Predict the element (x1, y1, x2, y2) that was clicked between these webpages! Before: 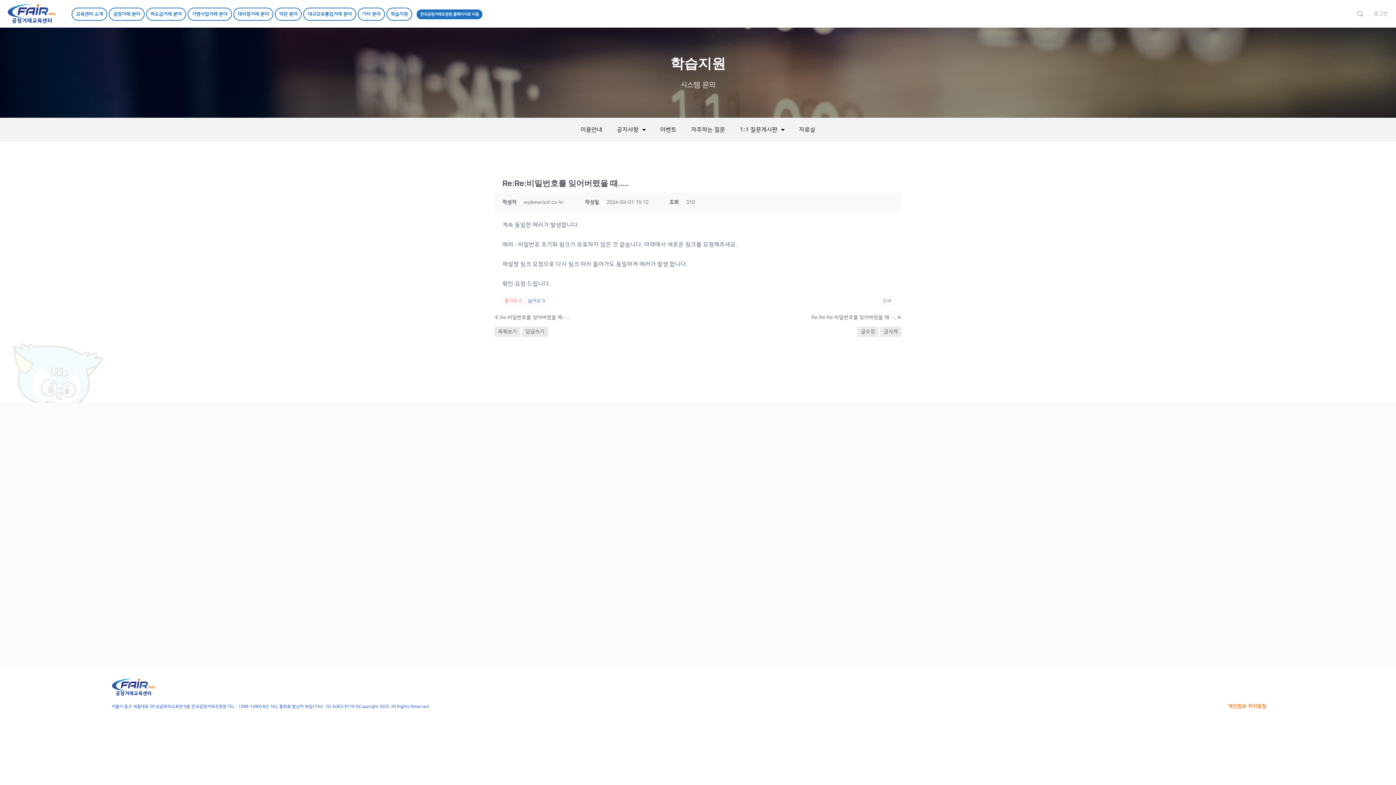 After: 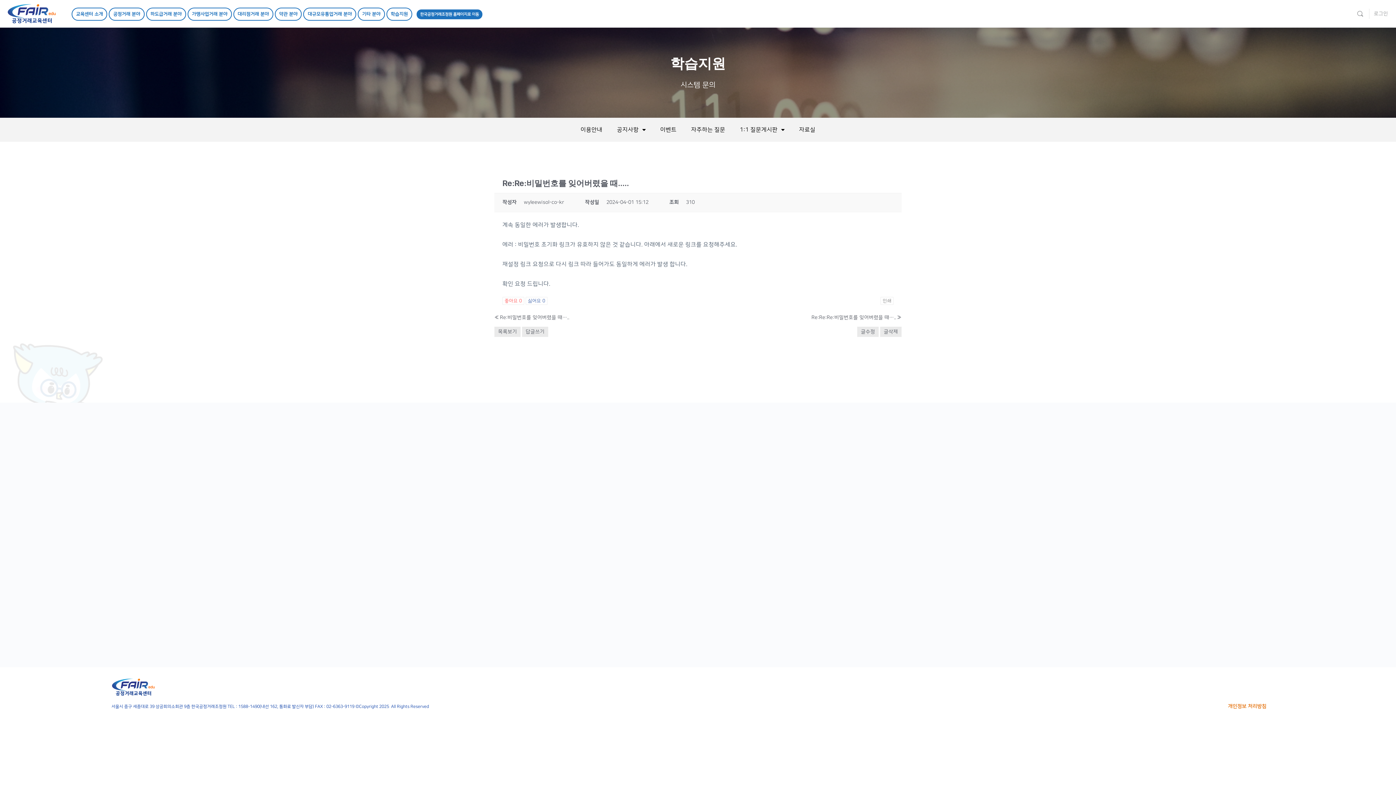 Action: label: 개인정보 처리방침 bbox: (1228, 703, 1266, 709)